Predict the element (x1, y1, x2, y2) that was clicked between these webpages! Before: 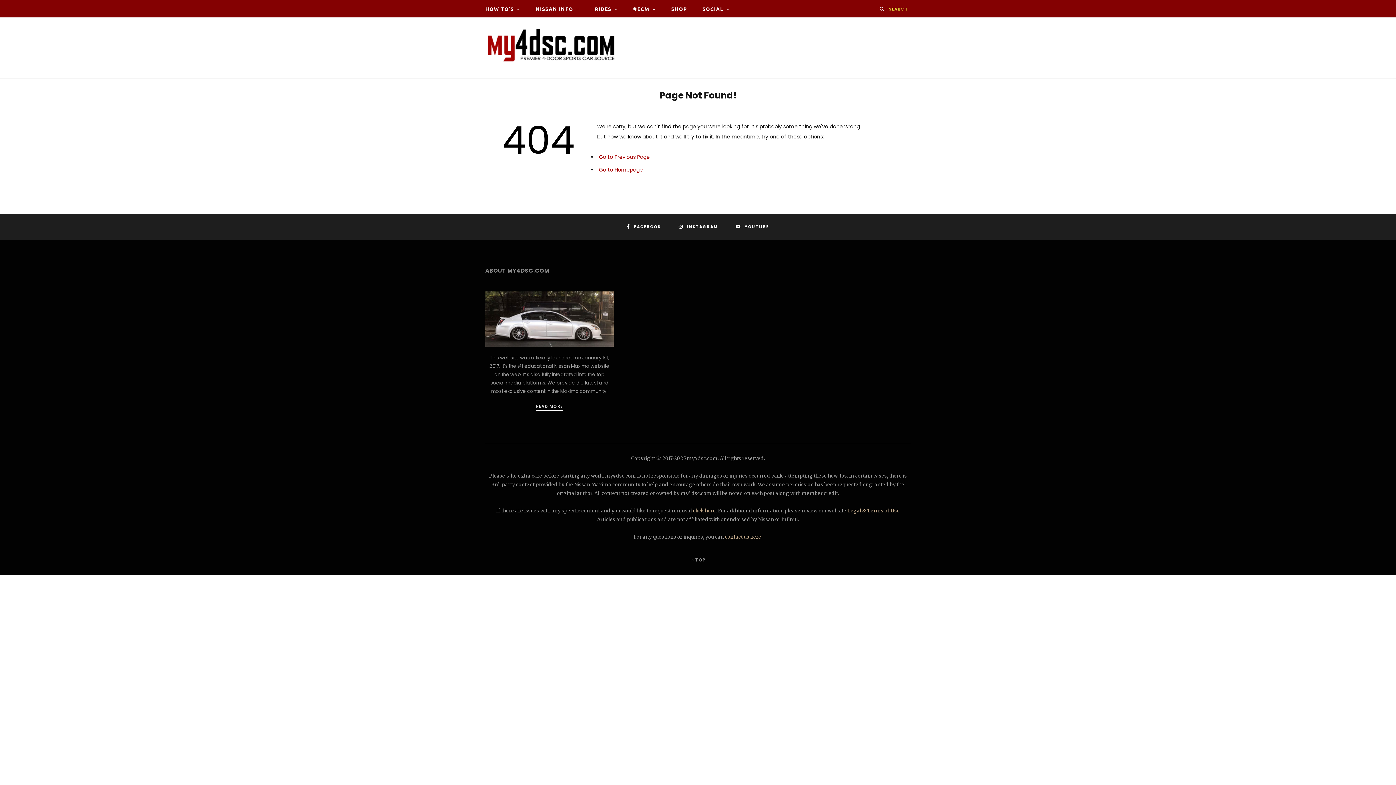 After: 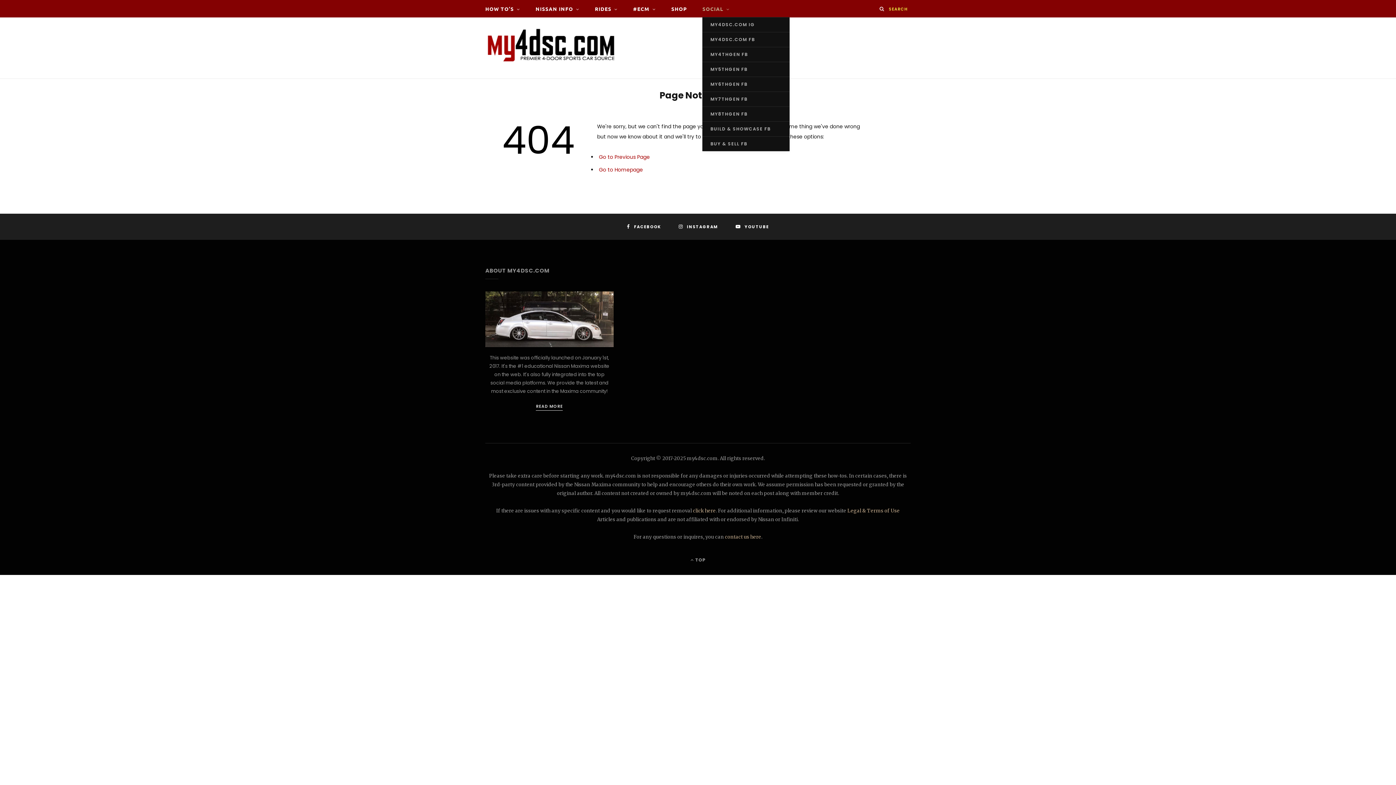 Action: label: SOCIAL bbox: (695, 0, 736, 17)